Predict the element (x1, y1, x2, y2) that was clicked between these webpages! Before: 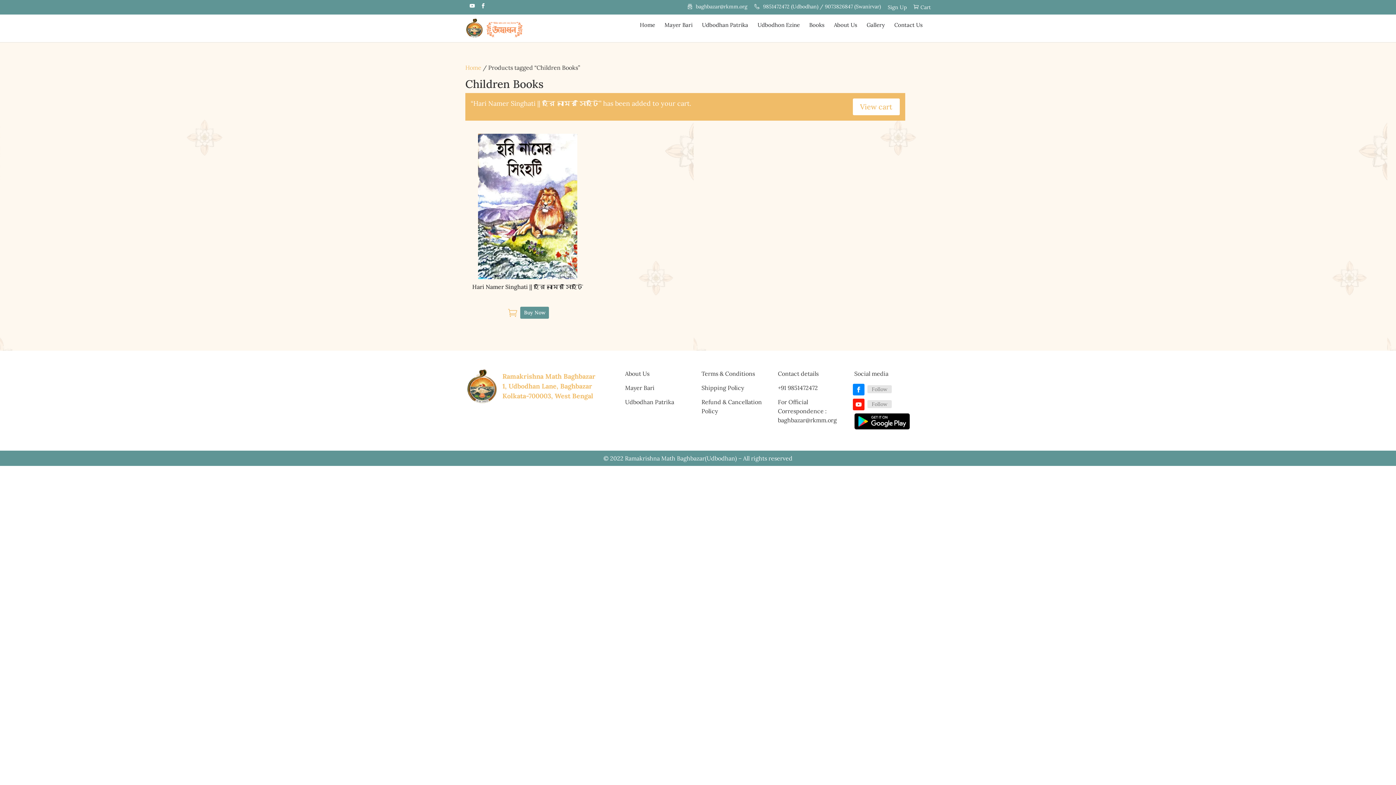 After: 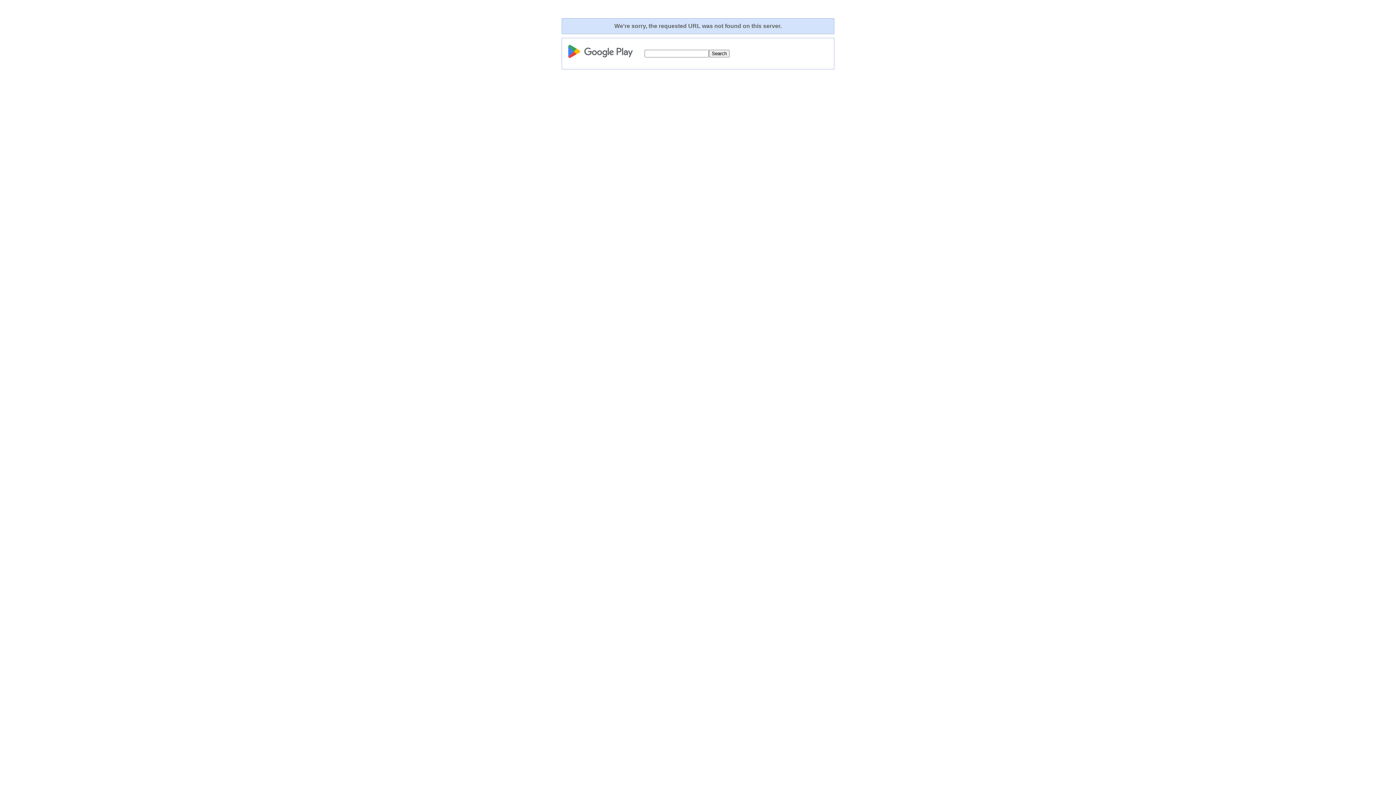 Action: bbox: (854, 424, 910, 431)